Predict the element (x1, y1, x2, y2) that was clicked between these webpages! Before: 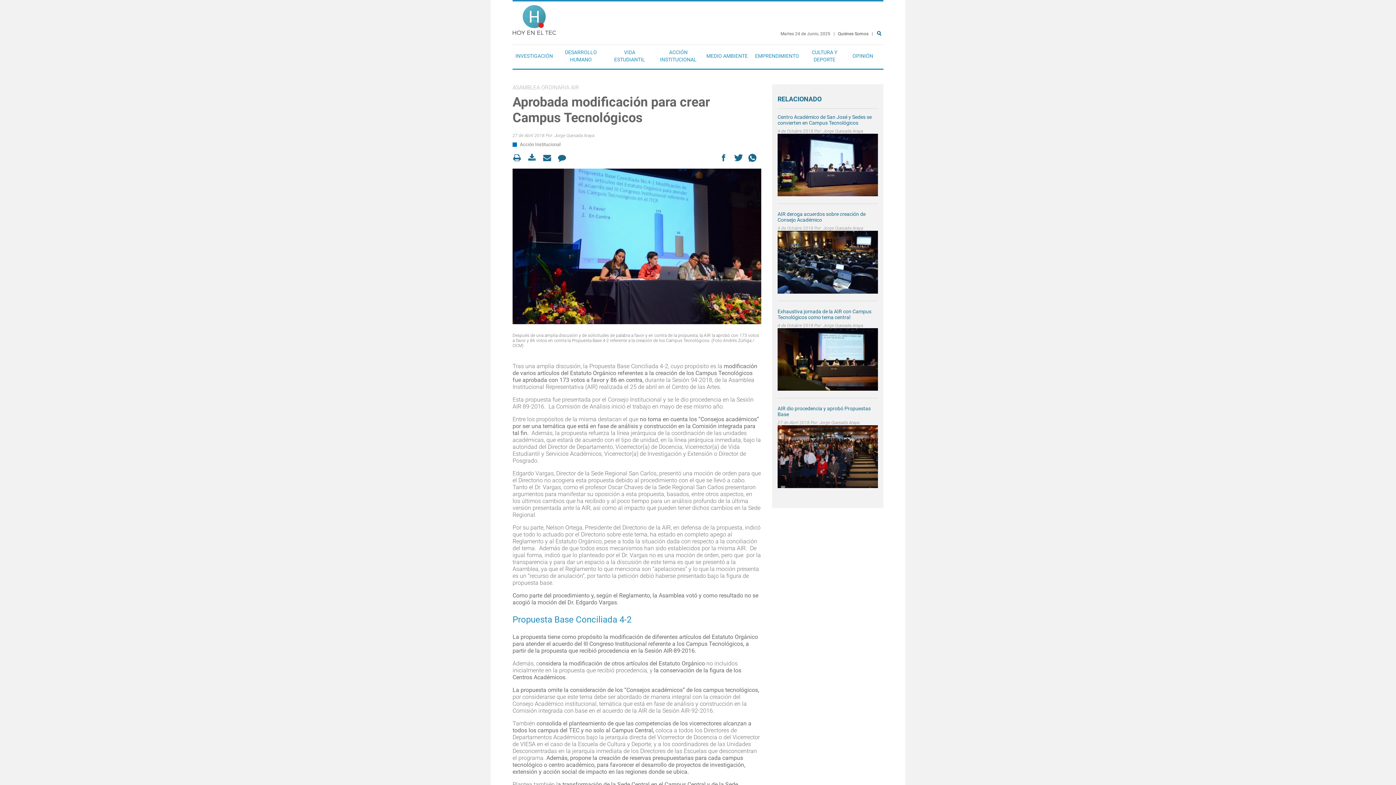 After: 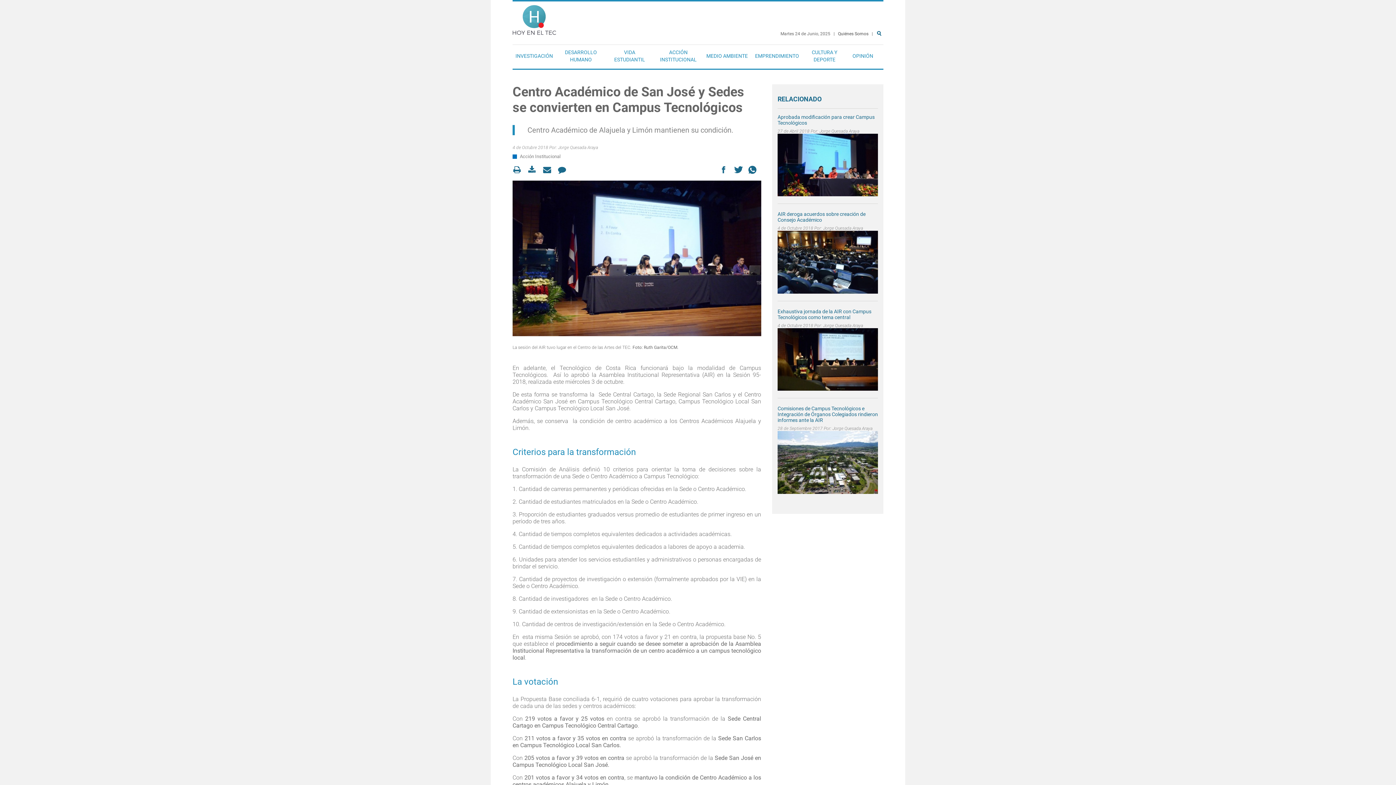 Action: bbox: (777, 114, 872, 125) label: Centro Académico de San José y Sedes se convierten en Campus Tecnológicos